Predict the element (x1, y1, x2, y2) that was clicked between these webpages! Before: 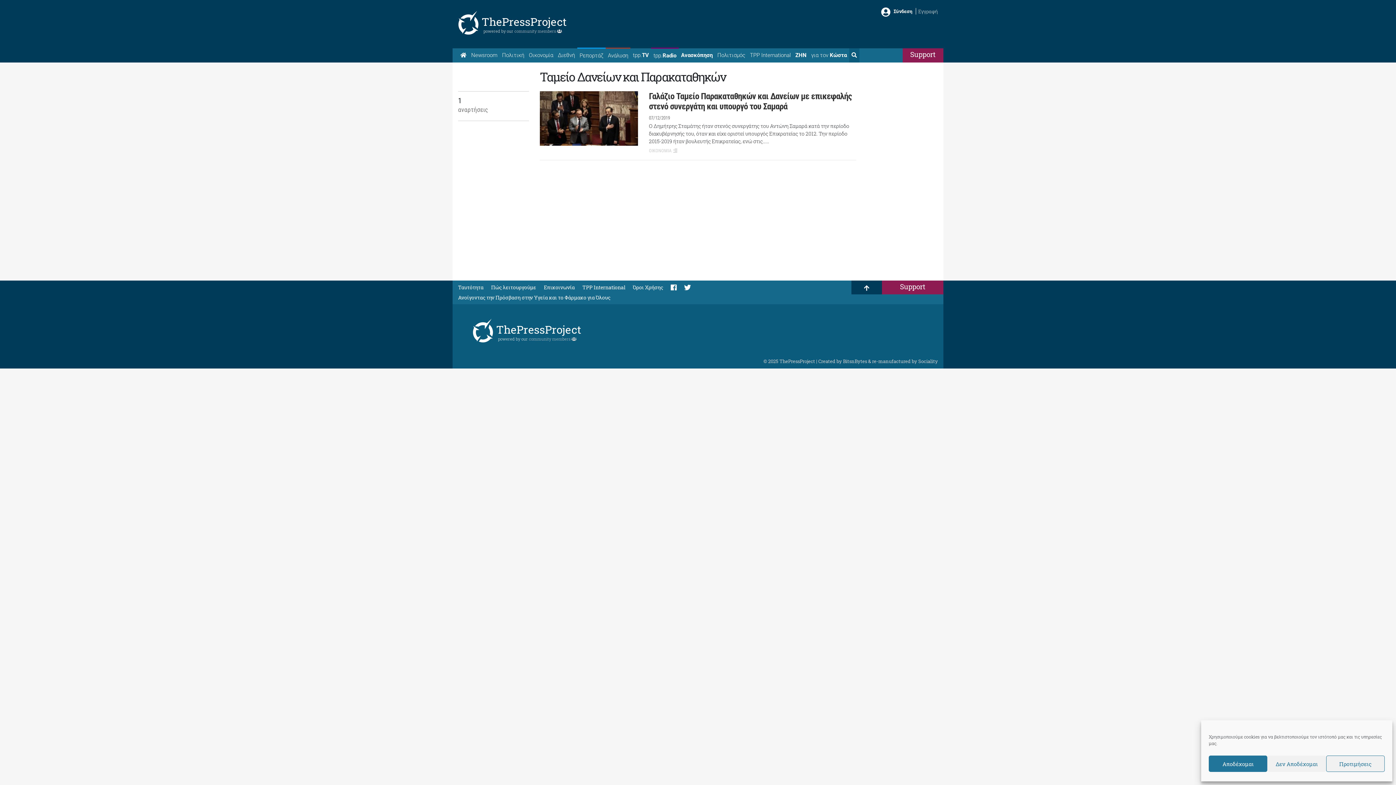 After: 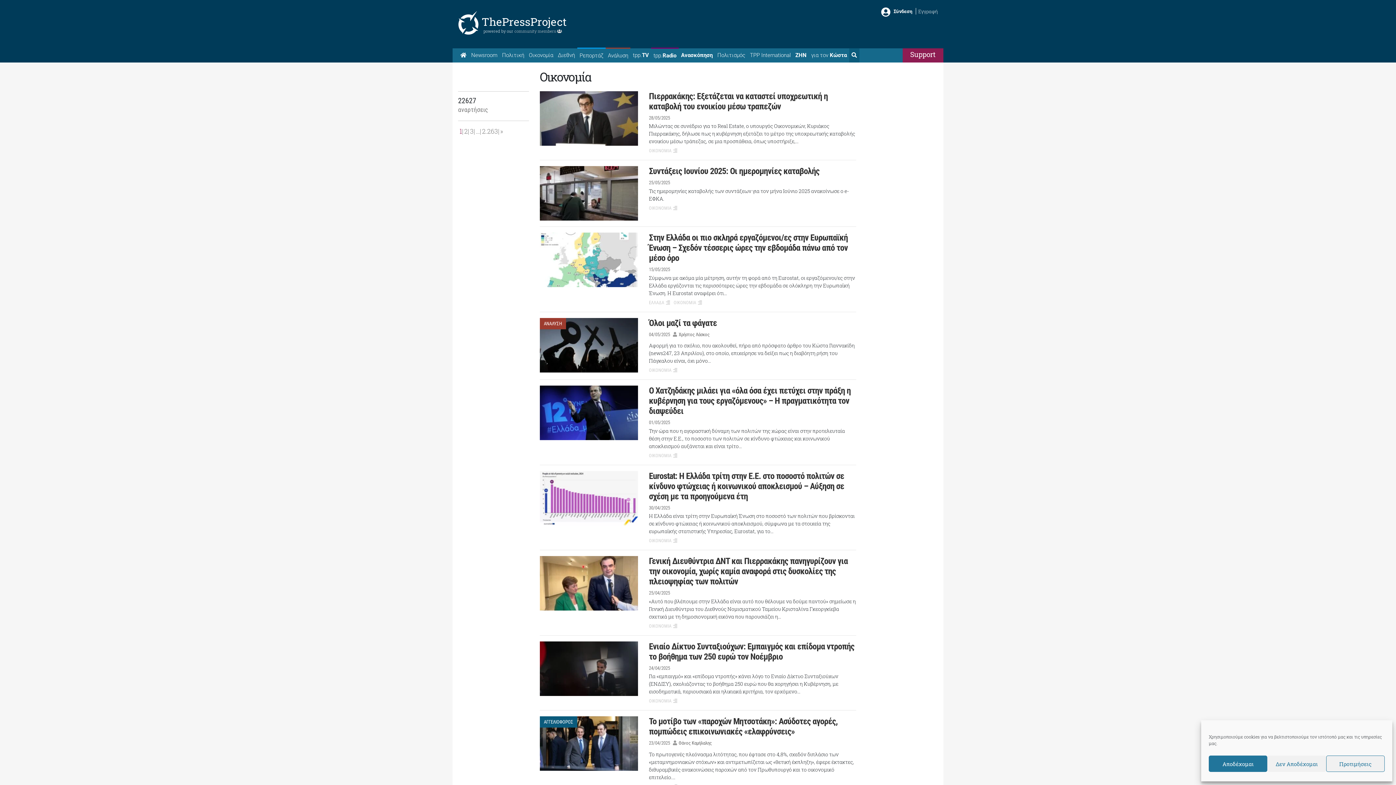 Action: bbox: (526, 48, 555, 62) label: Οικονομία